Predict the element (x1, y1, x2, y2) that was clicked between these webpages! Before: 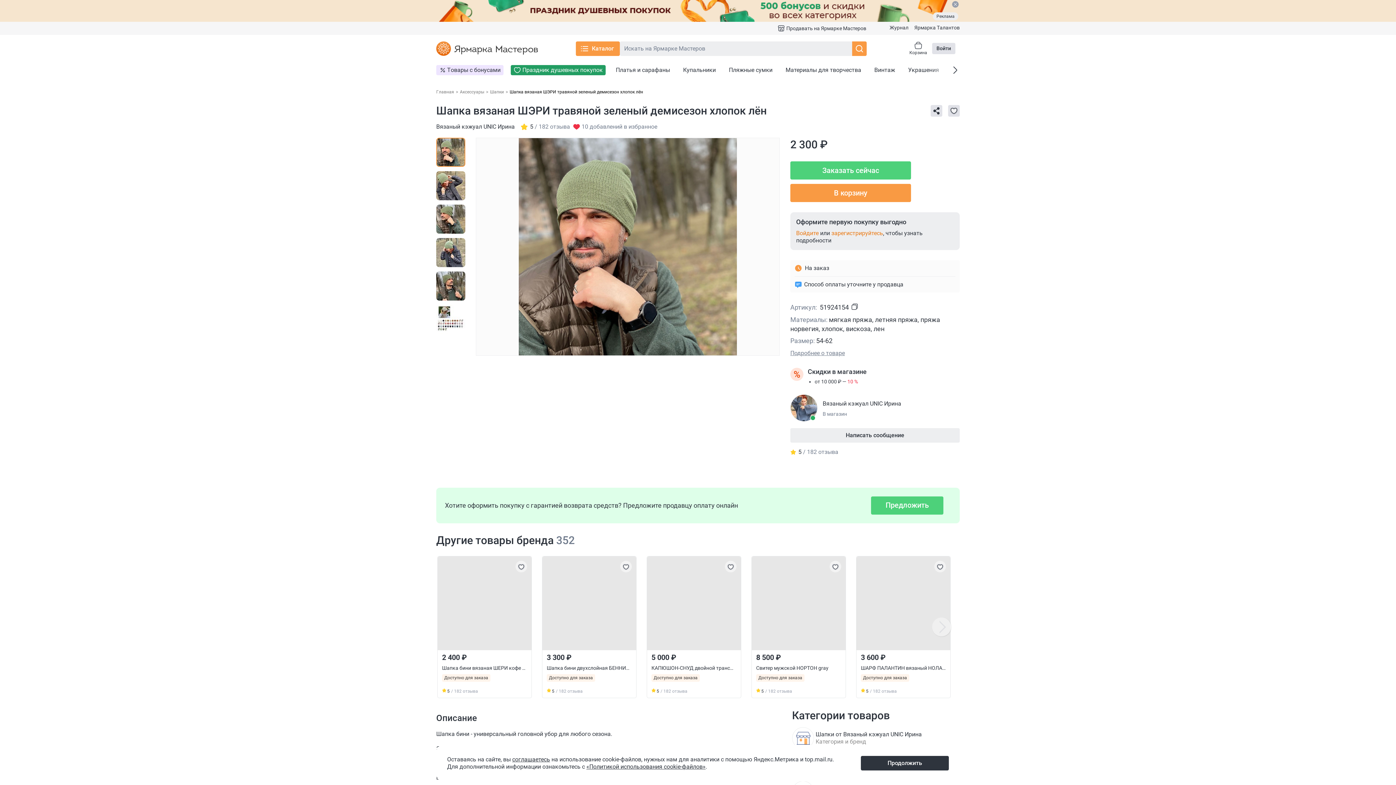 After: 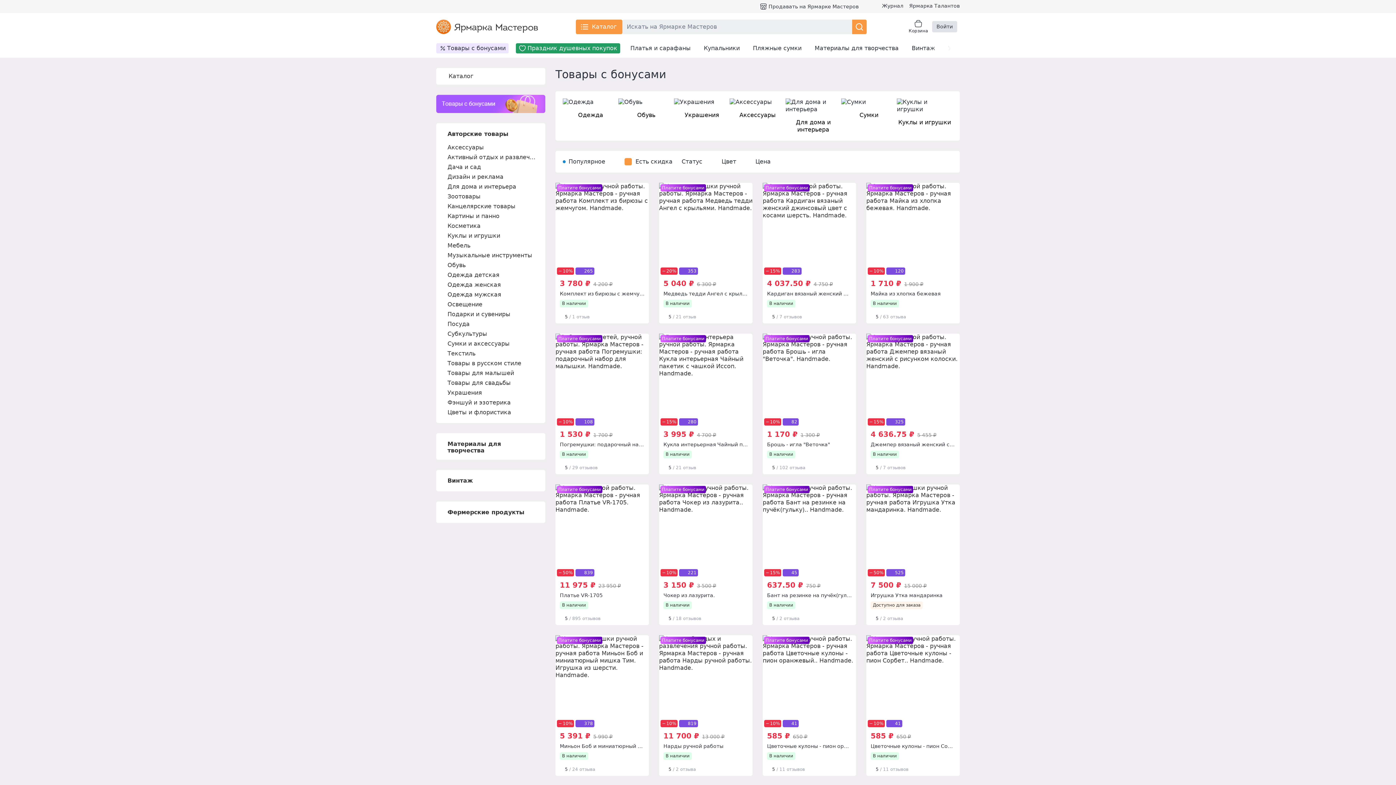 Action: bbox: (2, 69, 17, 81)